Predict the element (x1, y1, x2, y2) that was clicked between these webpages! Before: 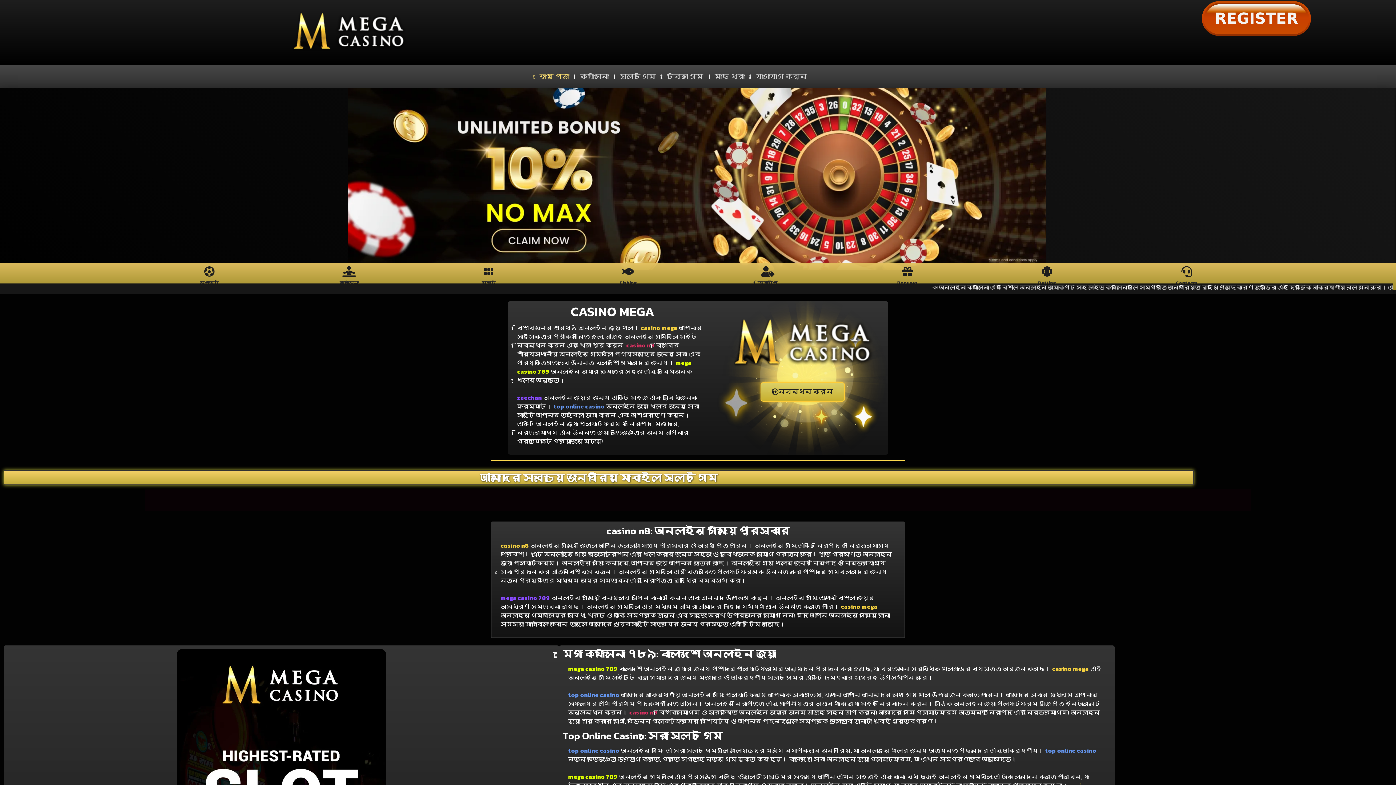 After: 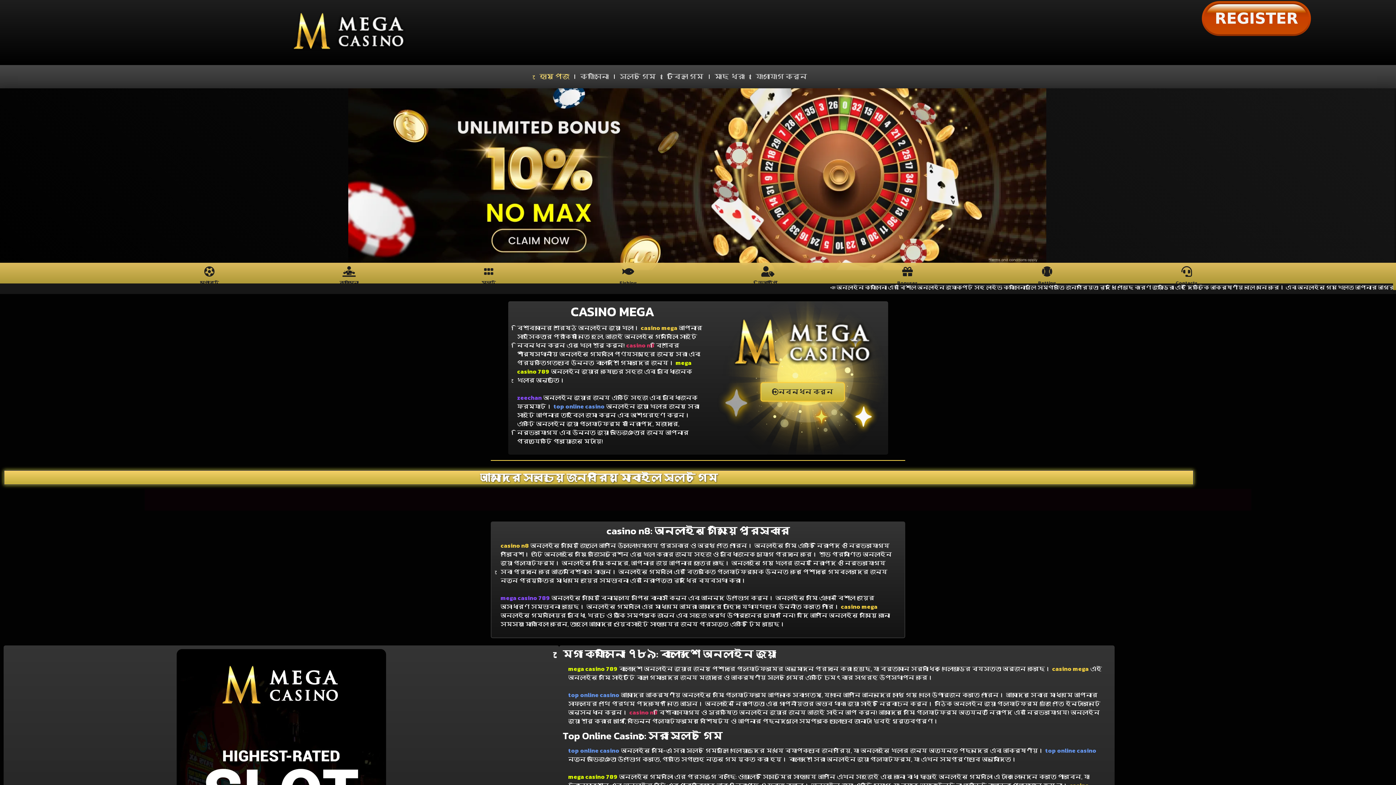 Action: bbox: (730, 305, 875, 382)